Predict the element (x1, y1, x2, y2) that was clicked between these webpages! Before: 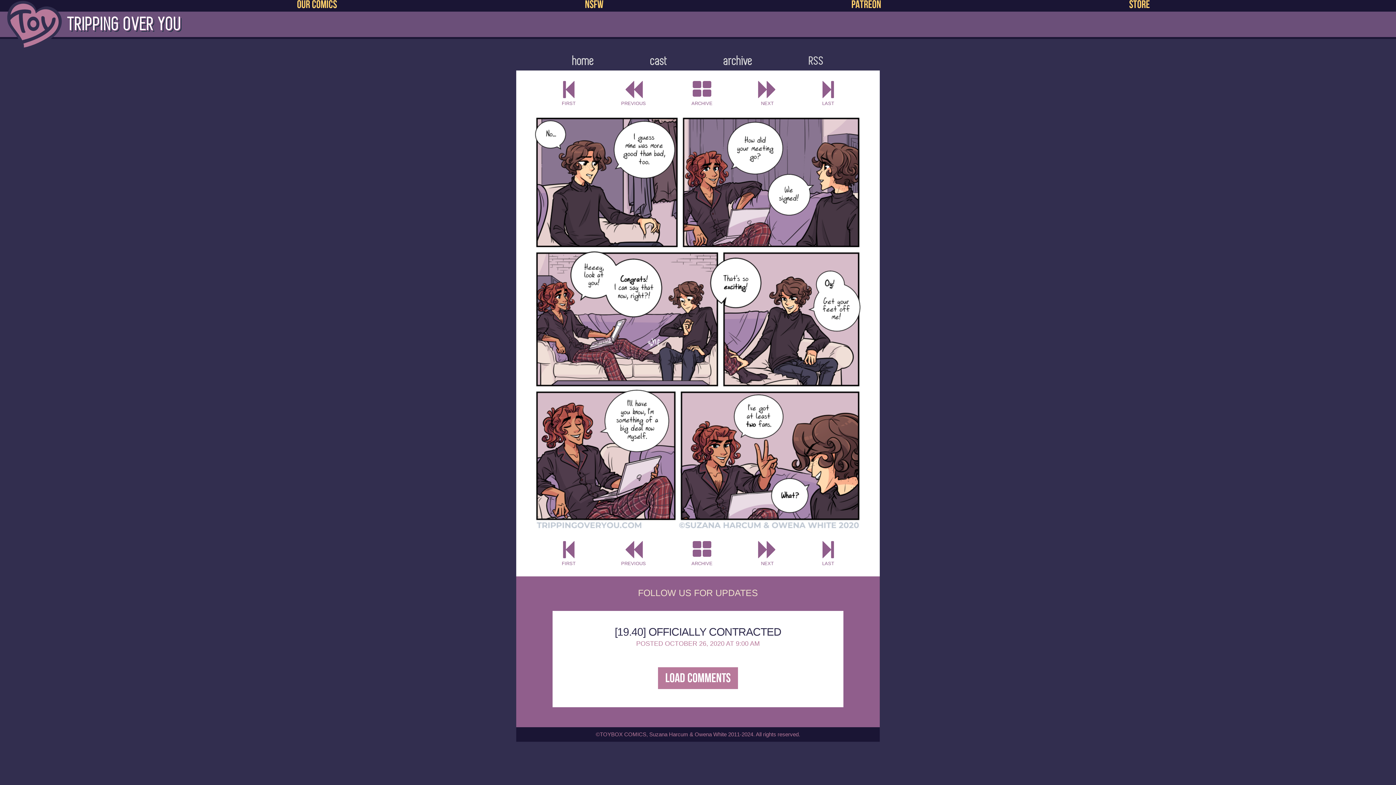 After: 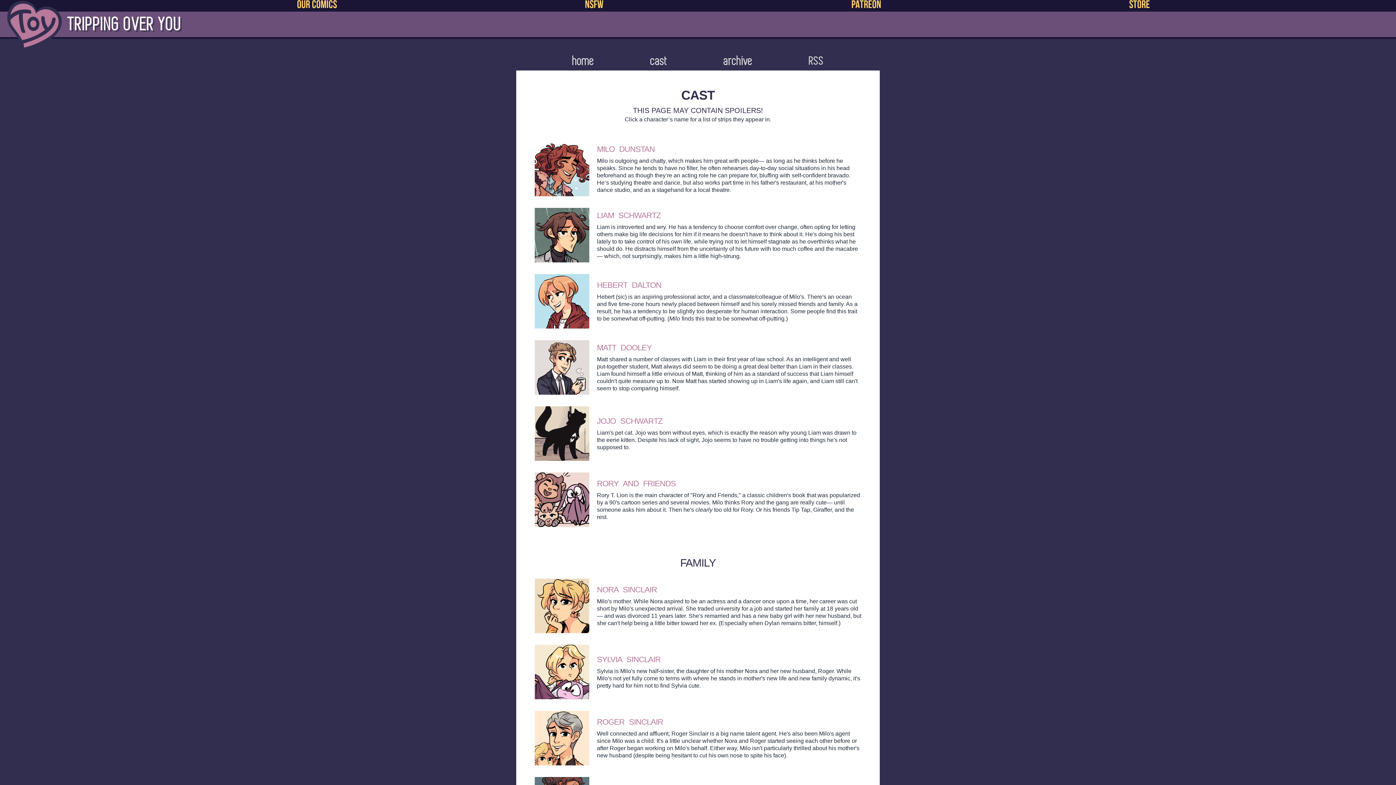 Action: label: cast bbox: (650, 57, 667, 65)